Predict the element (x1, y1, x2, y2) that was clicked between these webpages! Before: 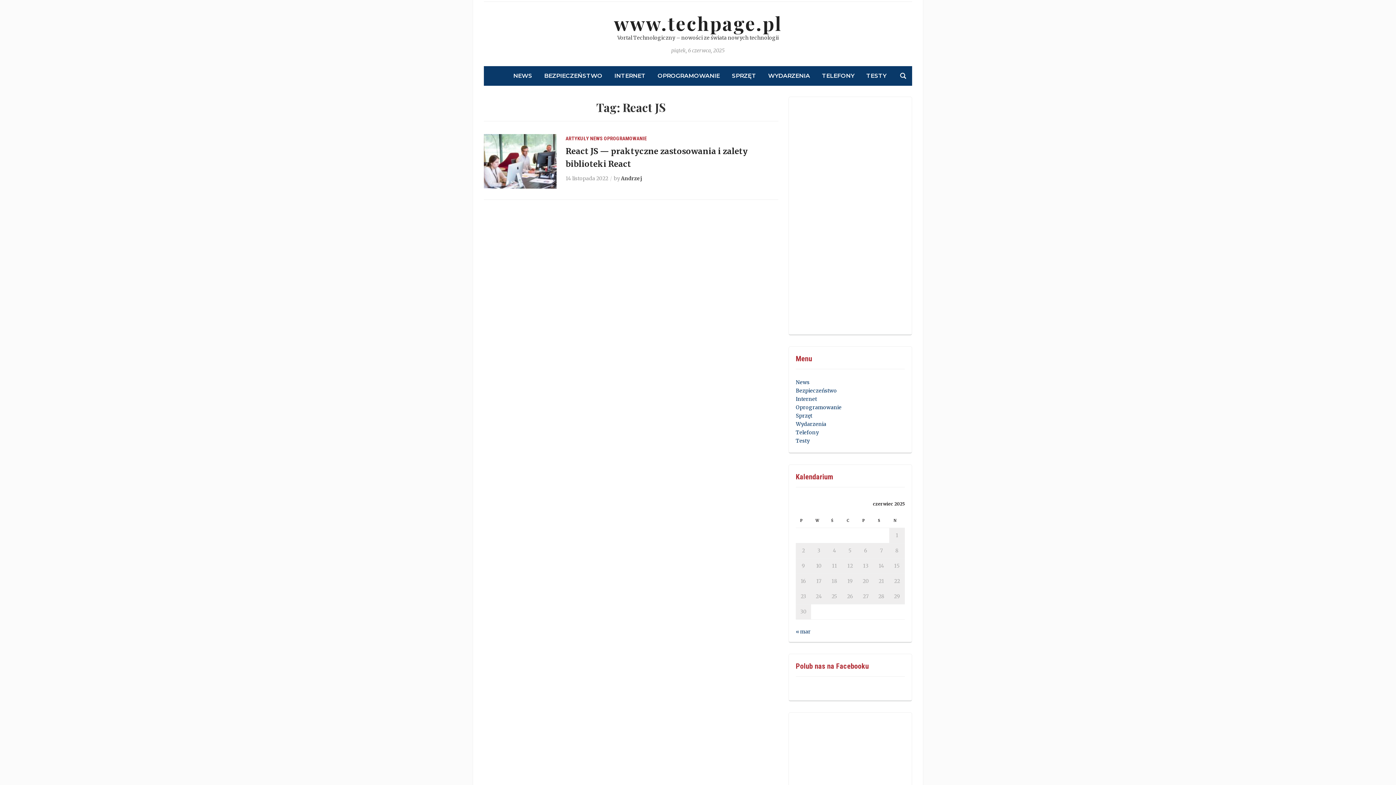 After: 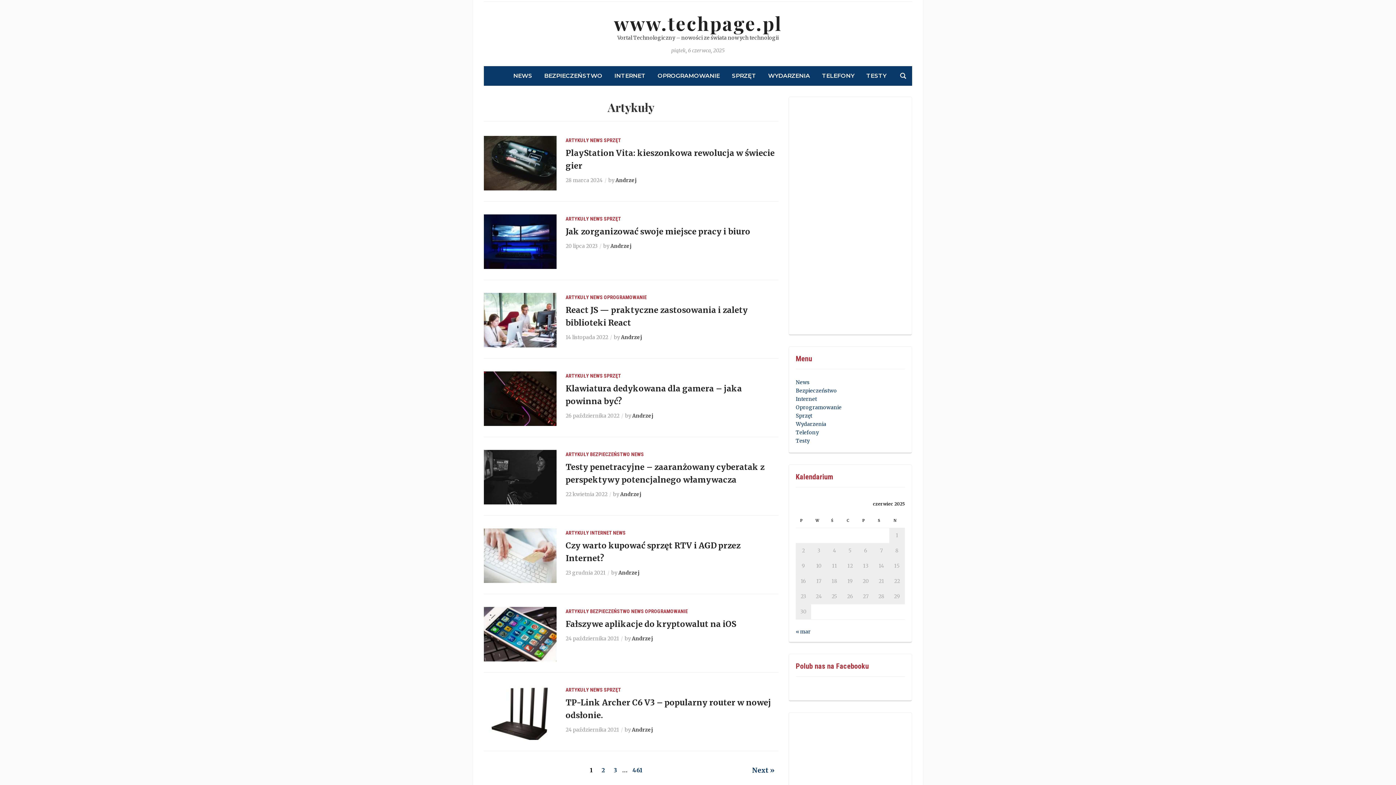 Action: label: ARTYKUŁY bbox: (565, 135, 589, 141)